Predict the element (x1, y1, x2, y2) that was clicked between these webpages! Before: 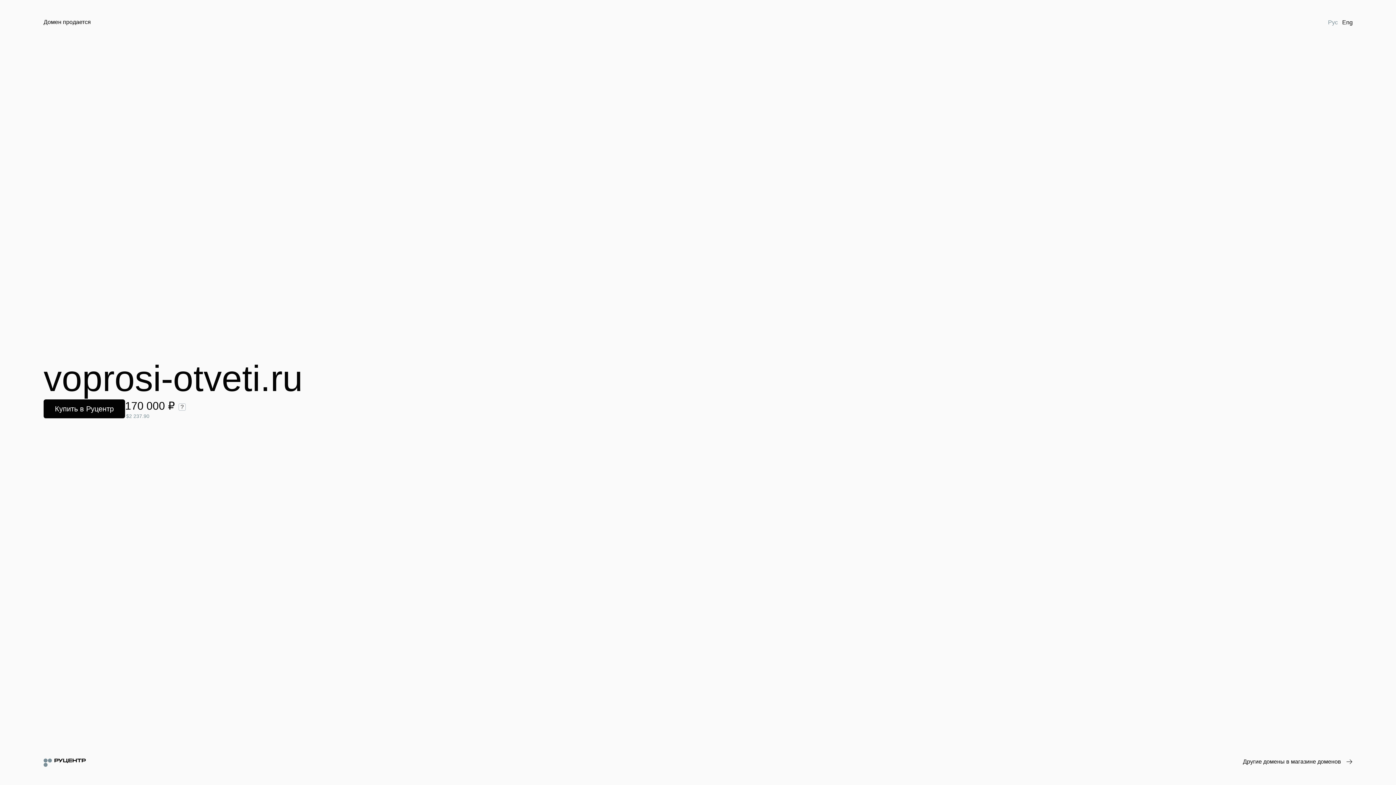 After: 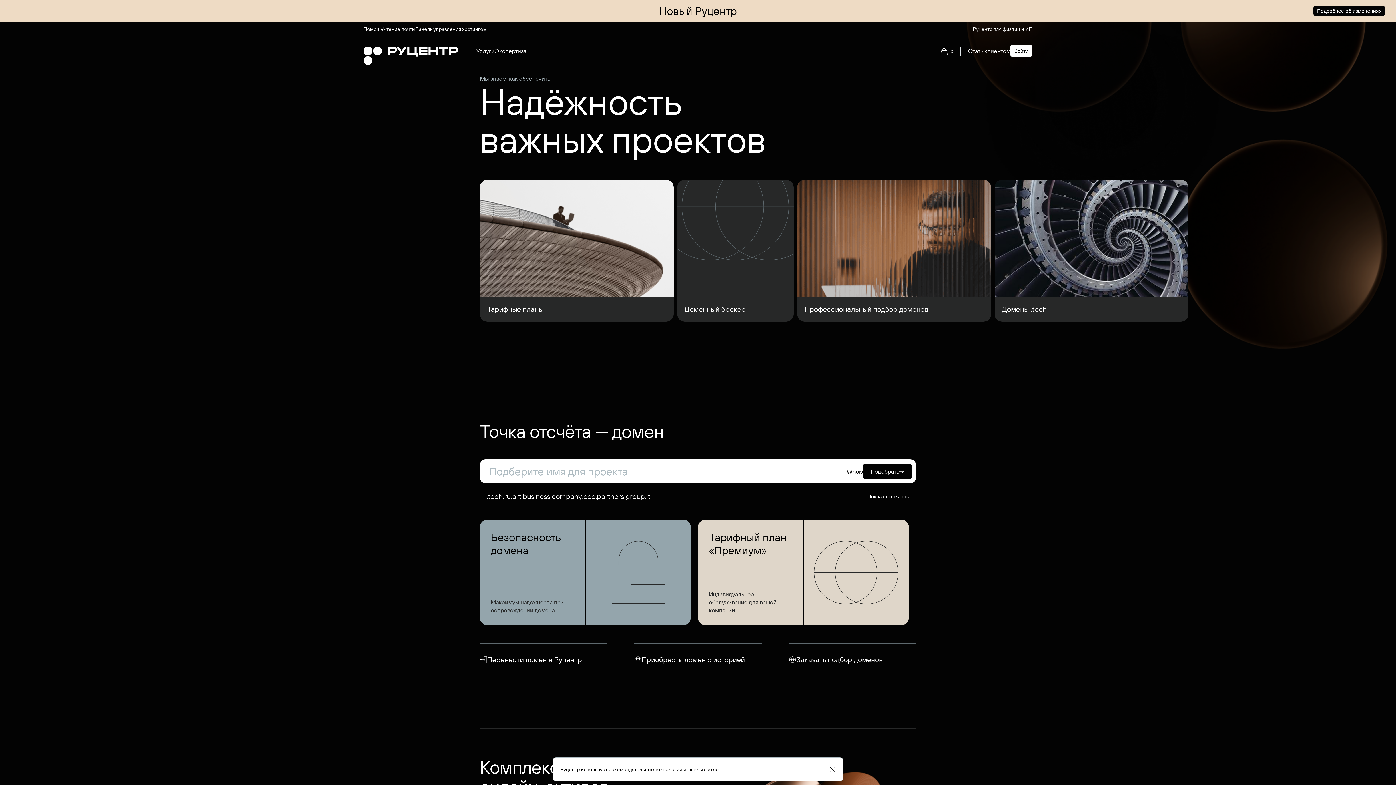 Action: bbox: (43, 758, 85, 767)